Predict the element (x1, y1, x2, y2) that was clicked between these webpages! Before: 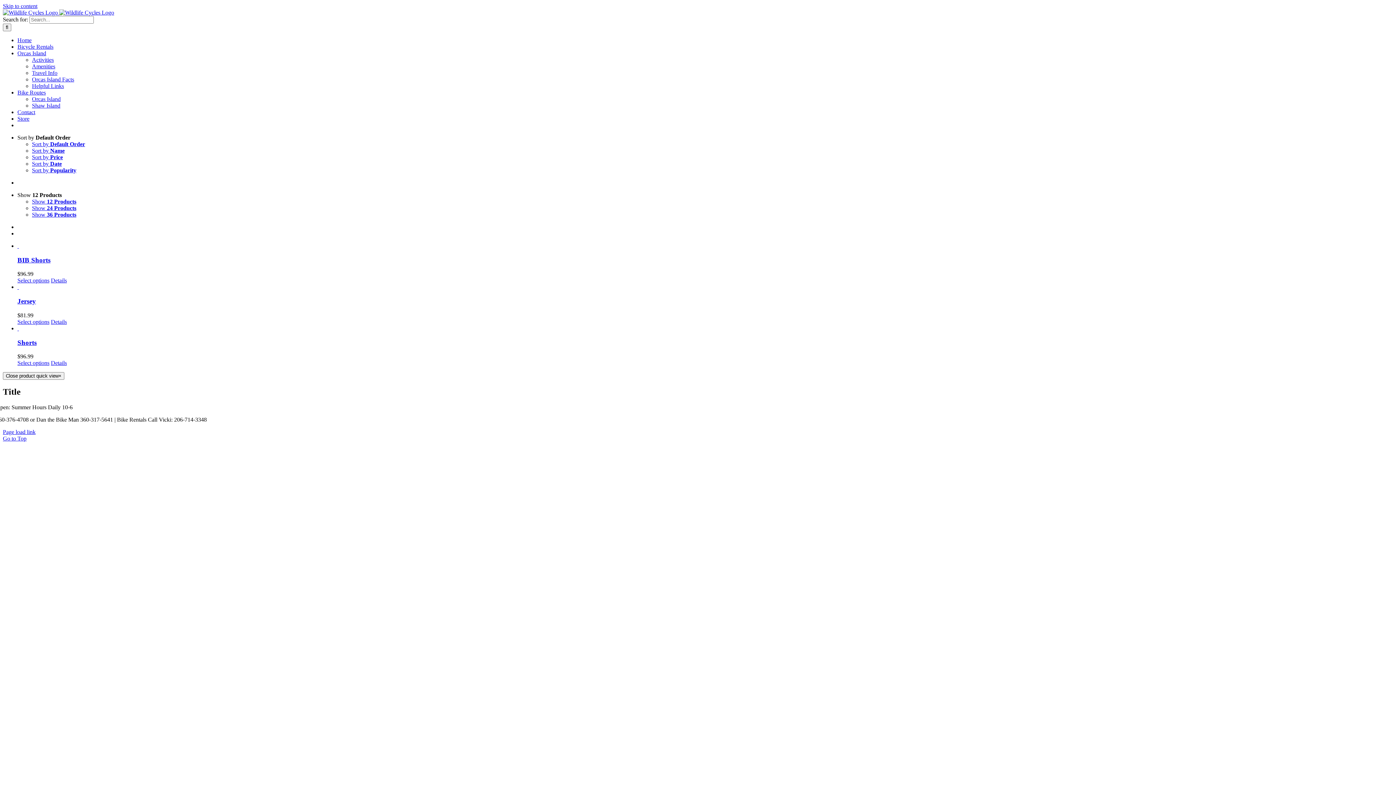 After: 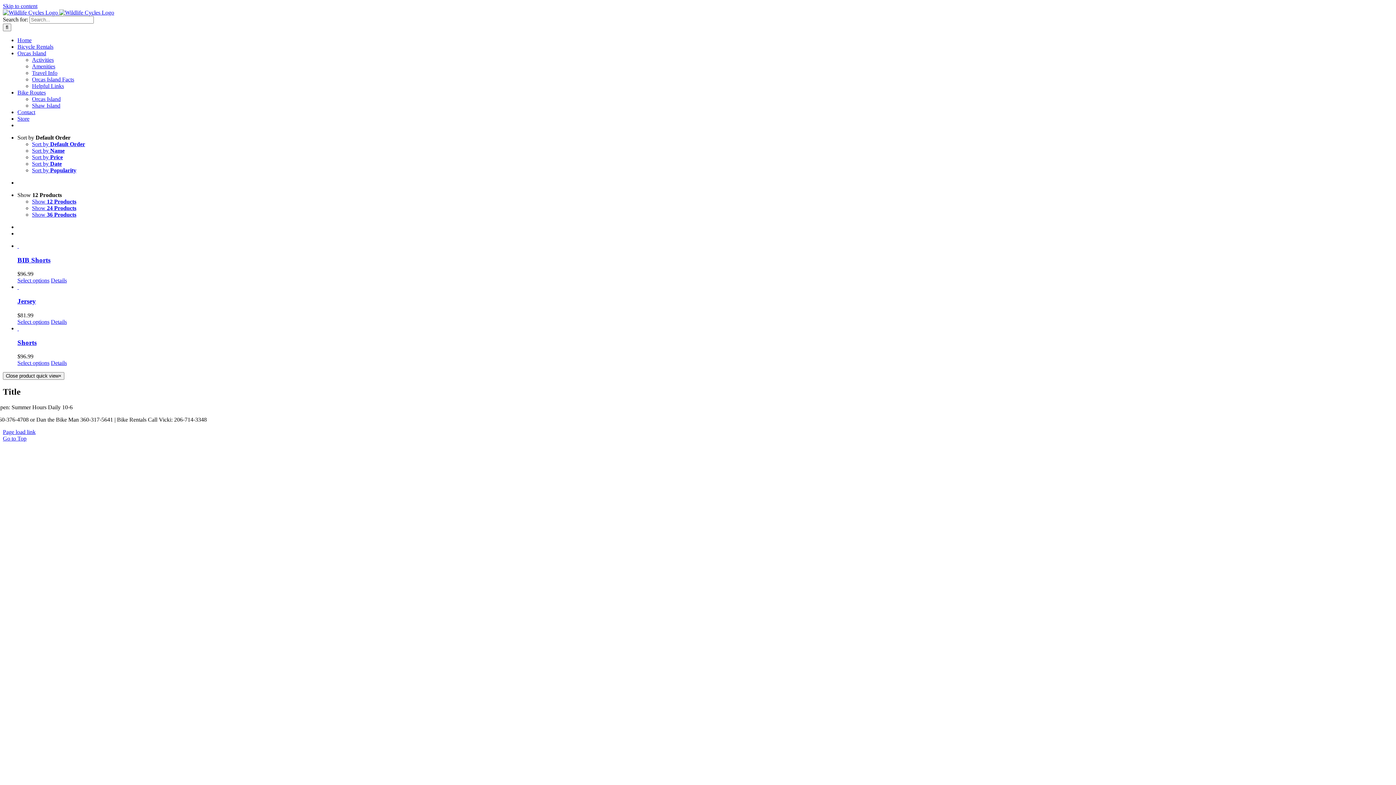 Action: bbox: (17, 50, 46, 56) label: Orcas Island